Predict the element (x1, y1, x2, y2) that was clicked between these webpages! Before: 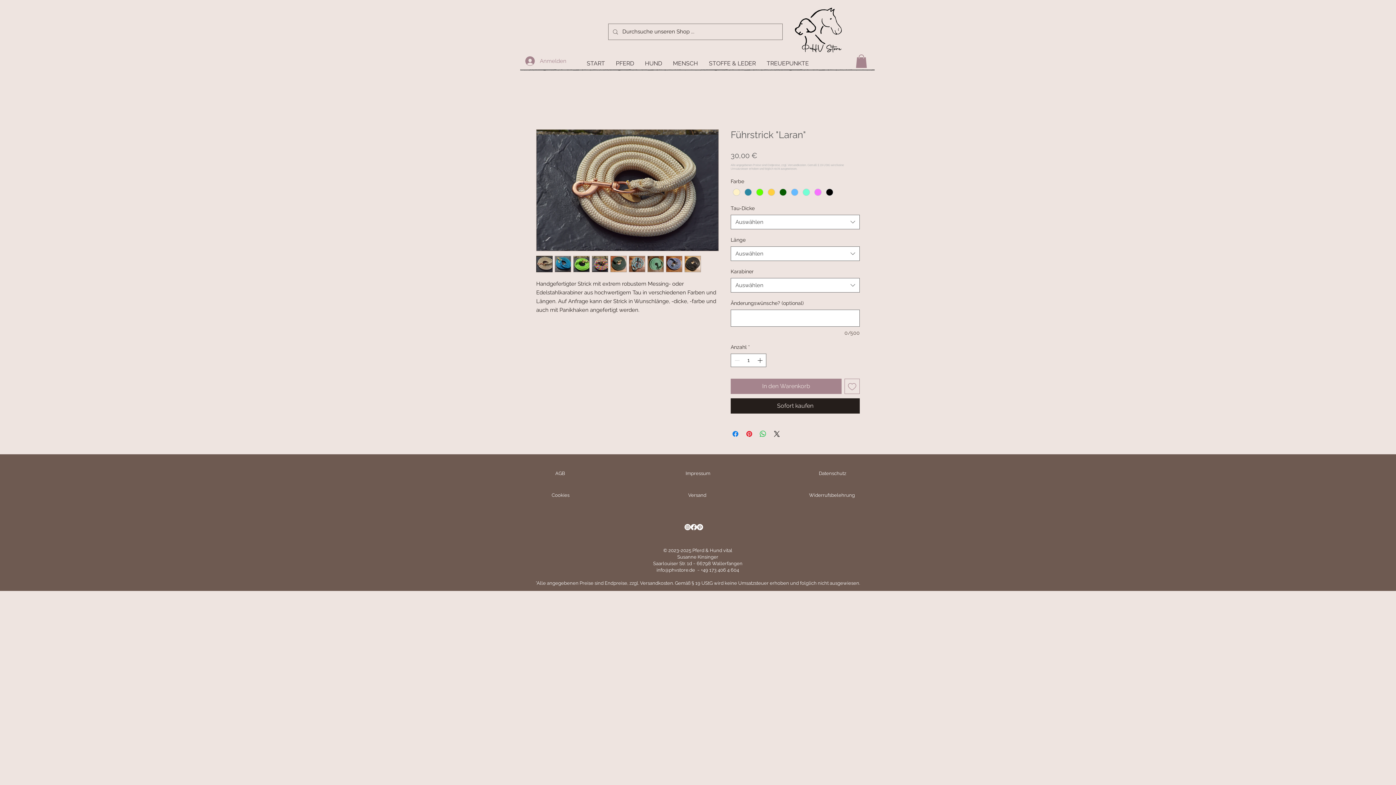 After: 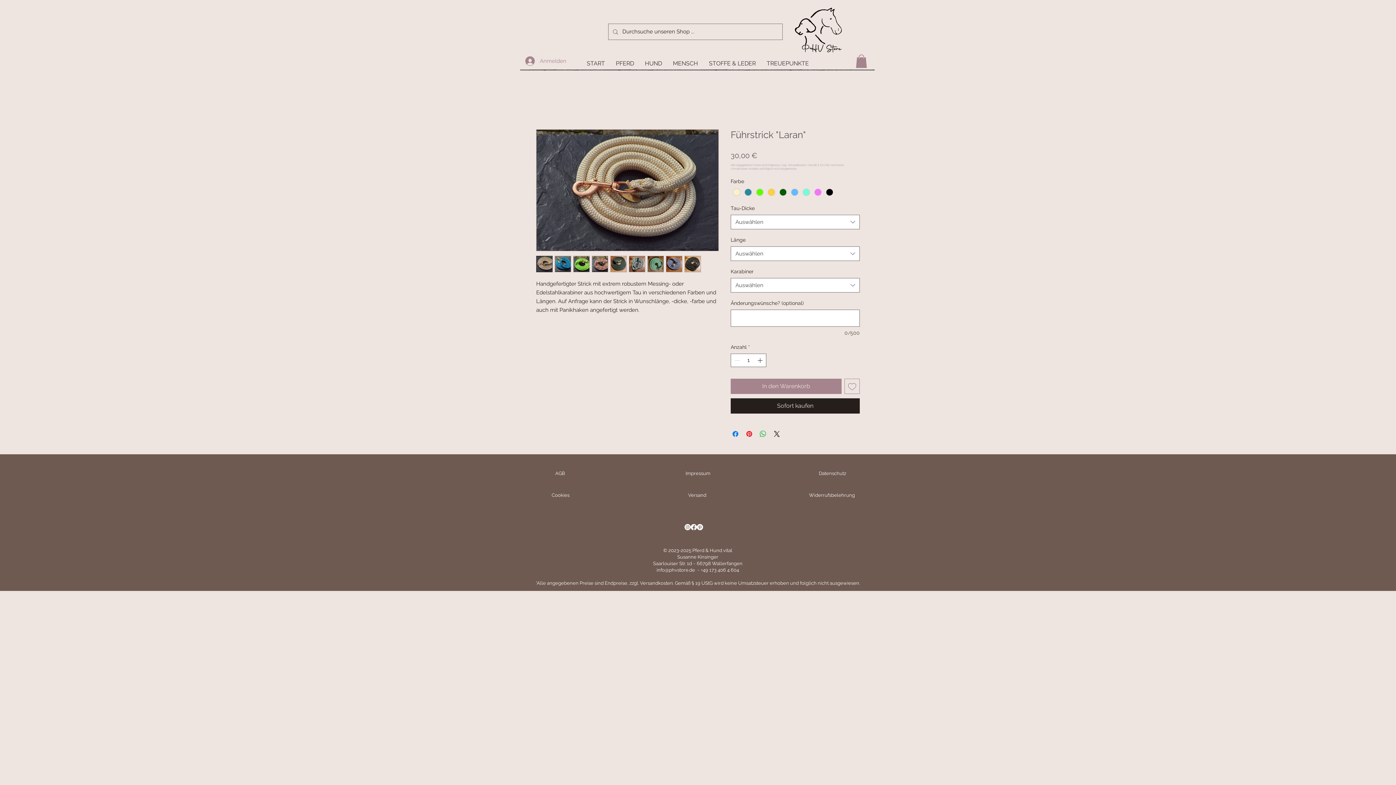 Action: bbox: (656, 567, 695, 573) label: info@phvstore.de